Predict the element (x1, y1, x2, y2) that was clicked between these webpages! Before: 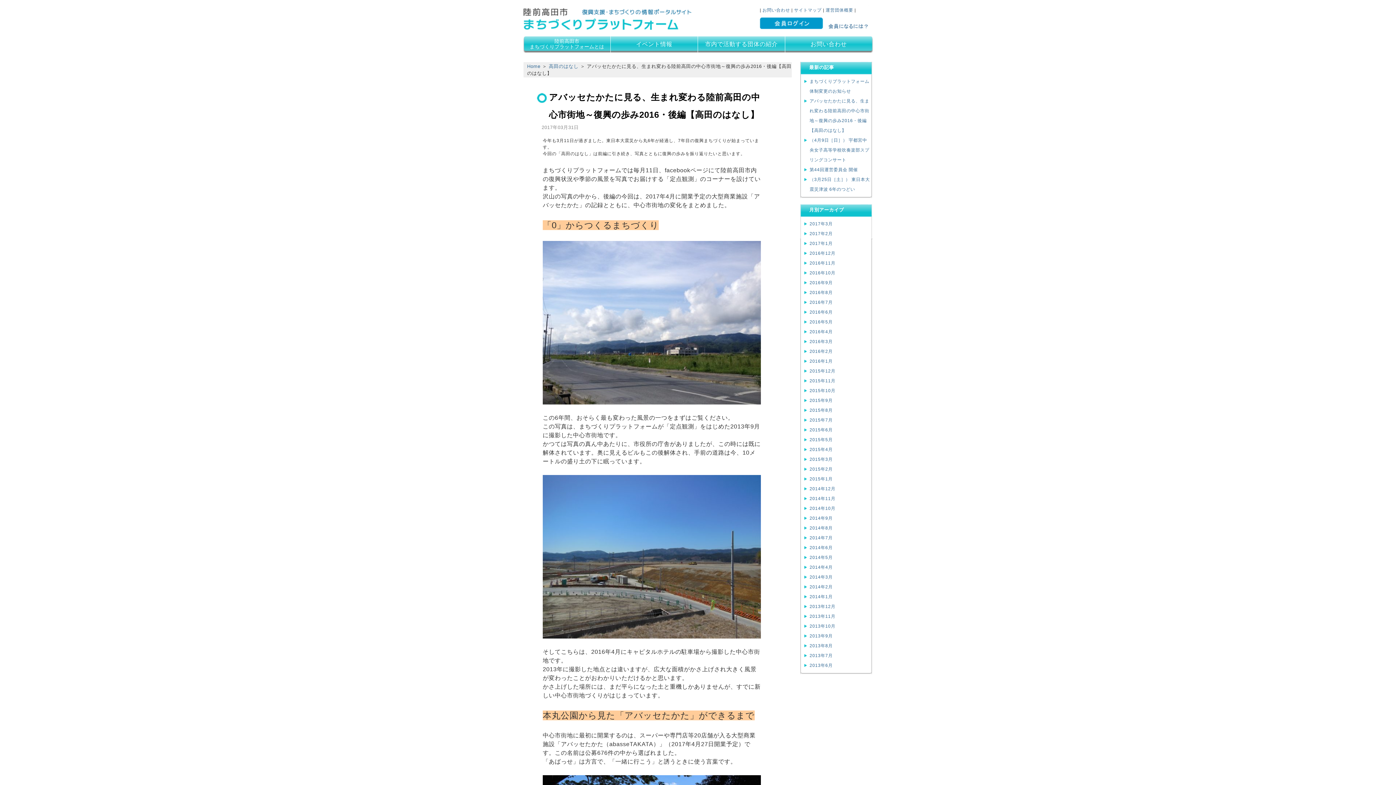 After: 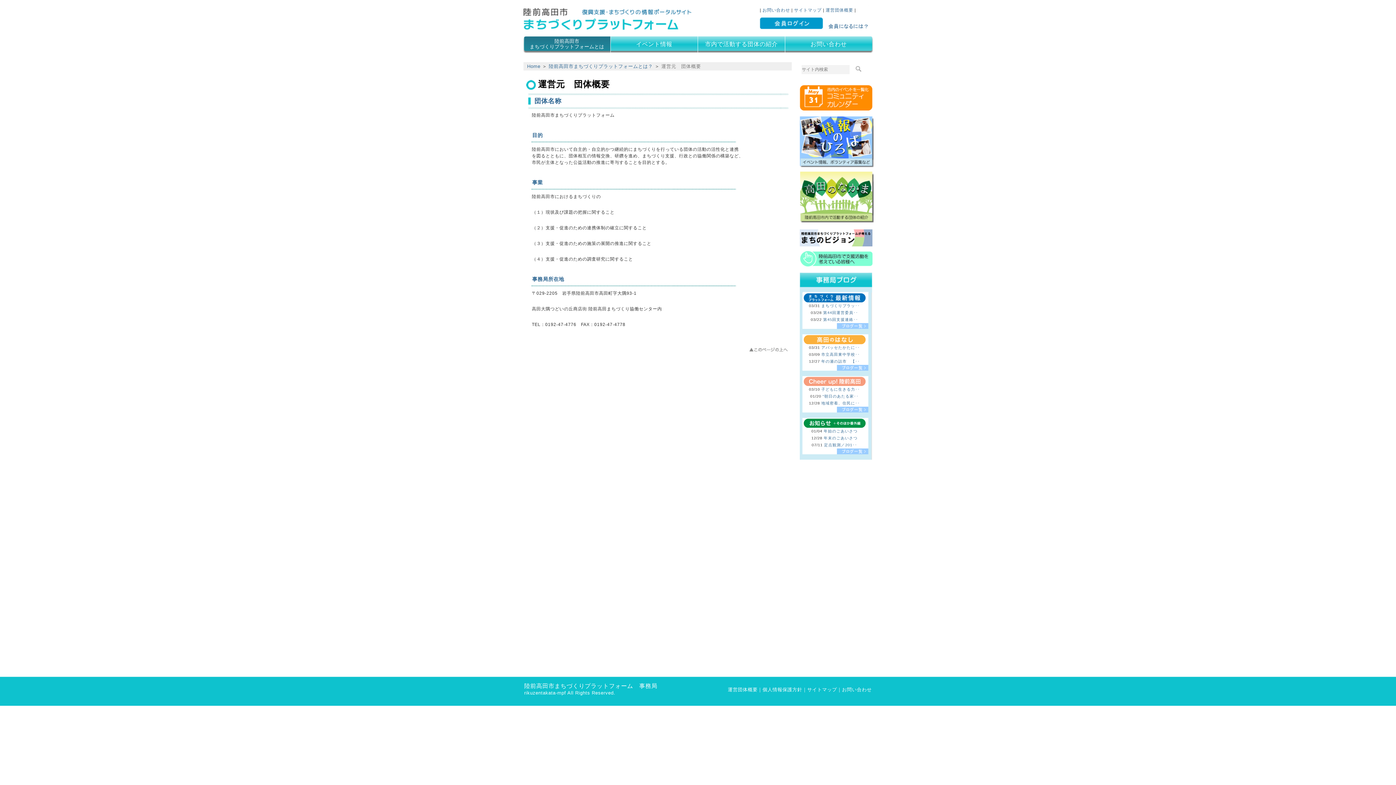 Action: label: 運営団体概要 bbox: (825, 7, 853, 12)